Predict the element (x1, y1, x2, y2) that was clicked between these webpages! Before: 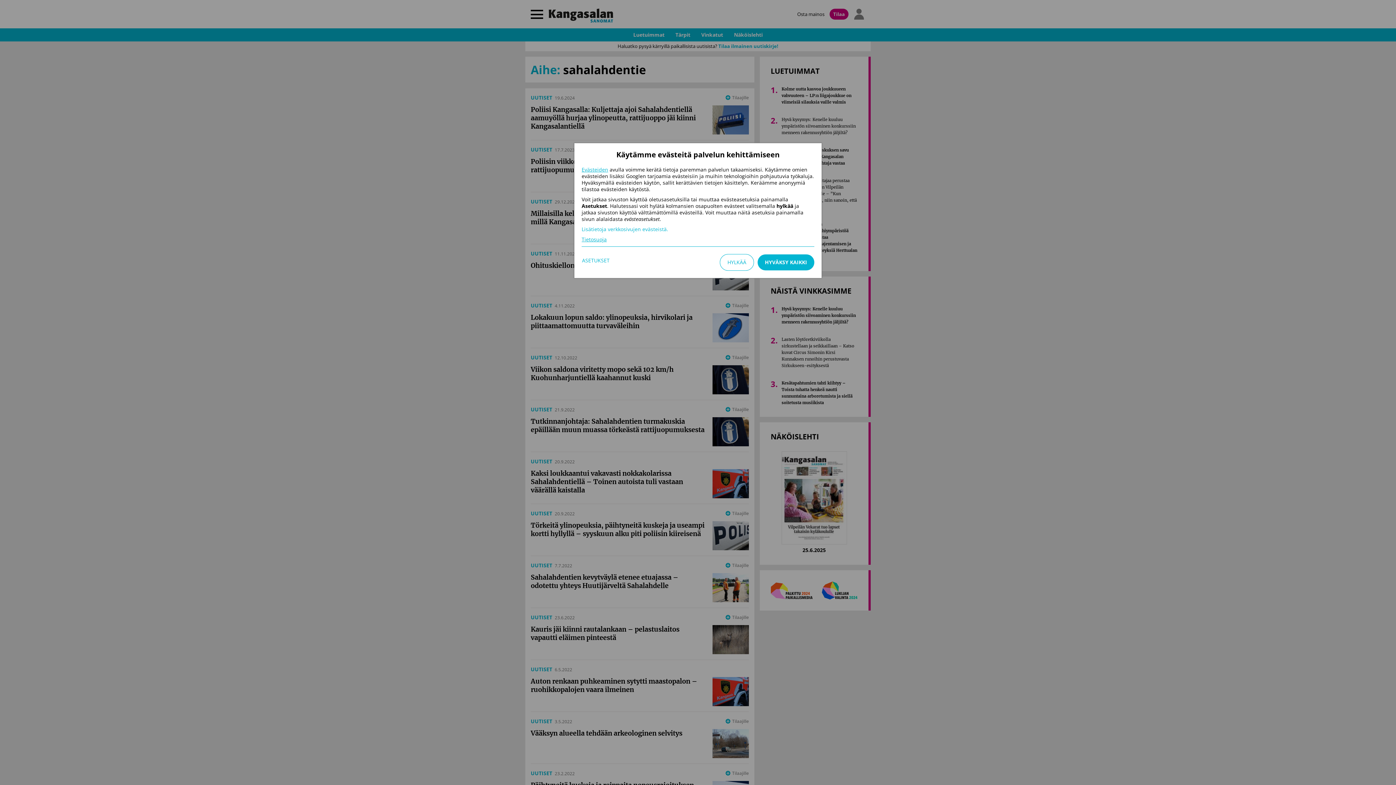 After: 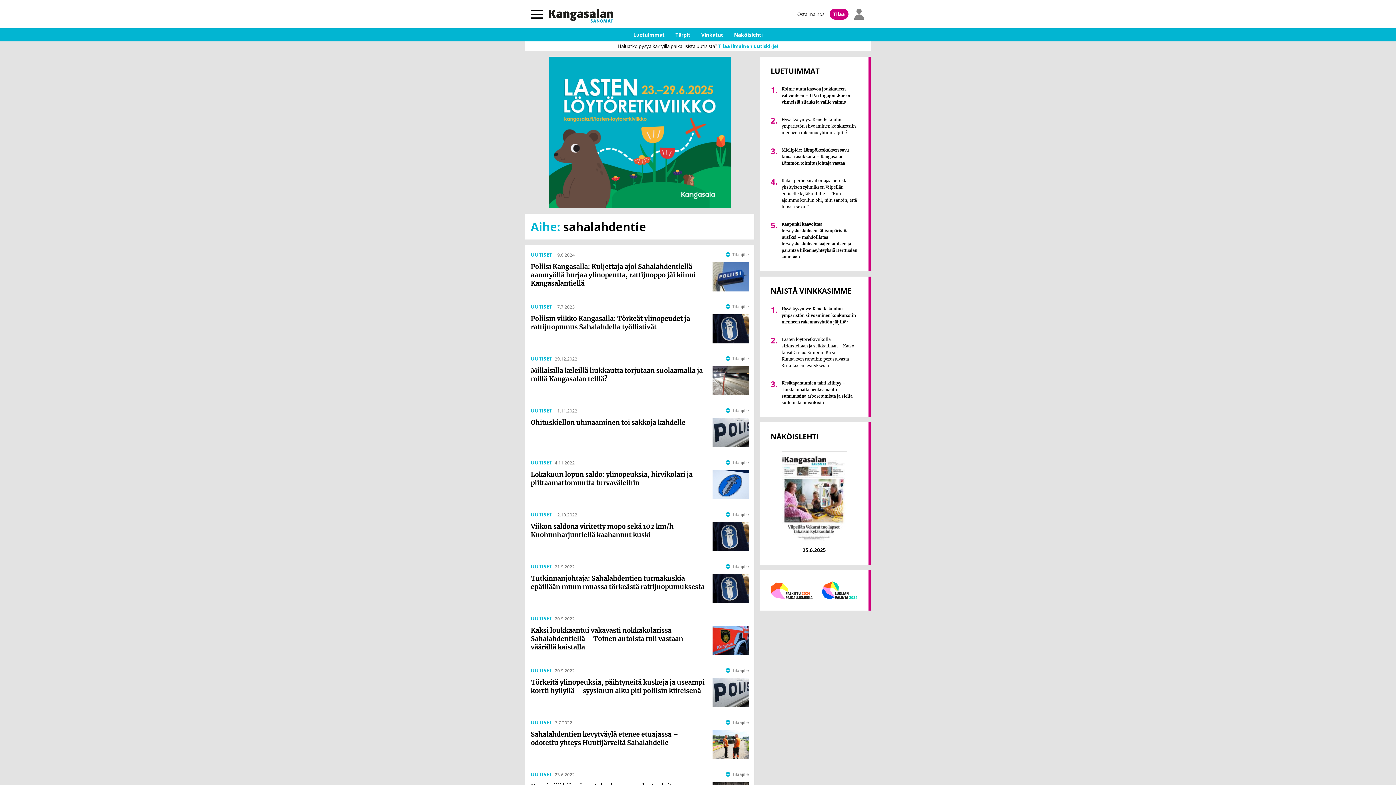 Action: bbox: (720, 254, 754, 270) label: HYLKÄÄ